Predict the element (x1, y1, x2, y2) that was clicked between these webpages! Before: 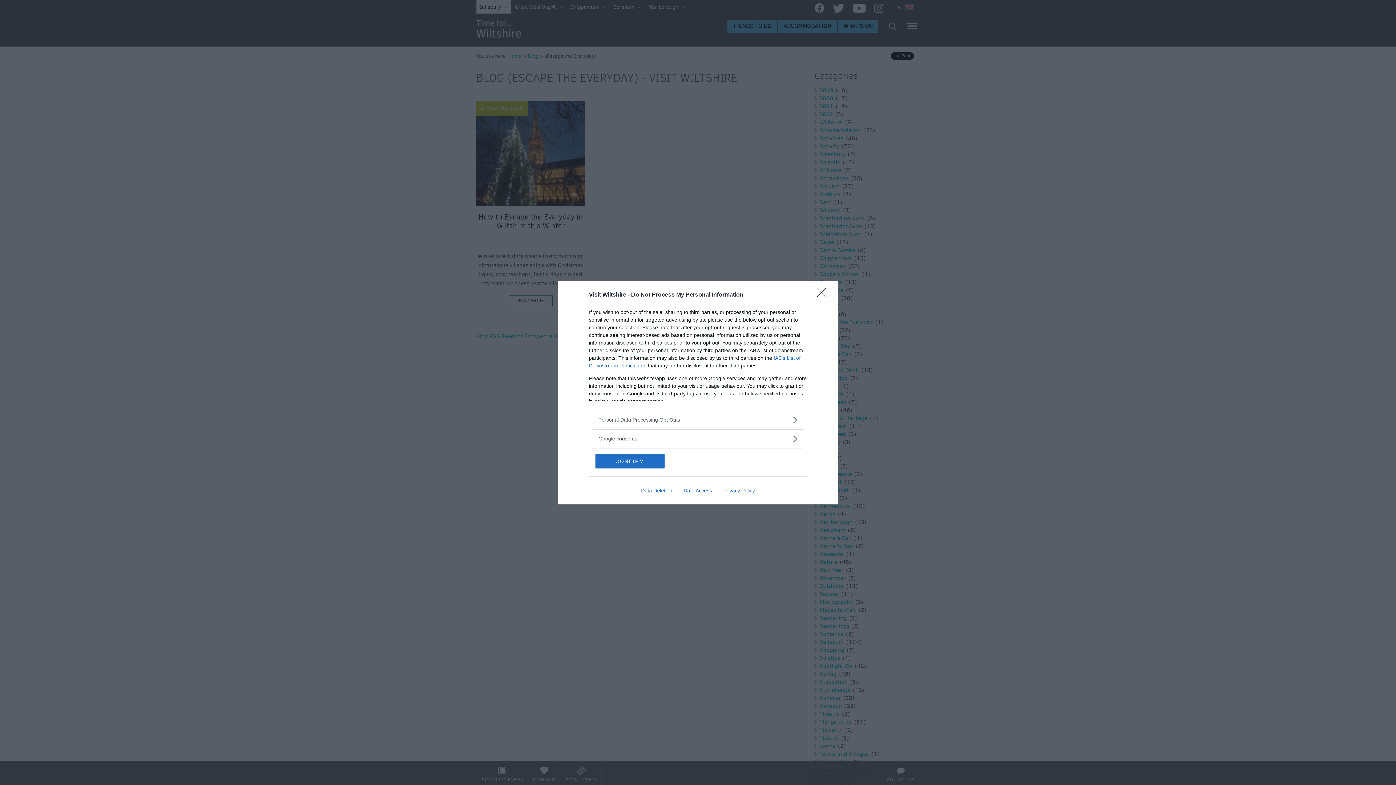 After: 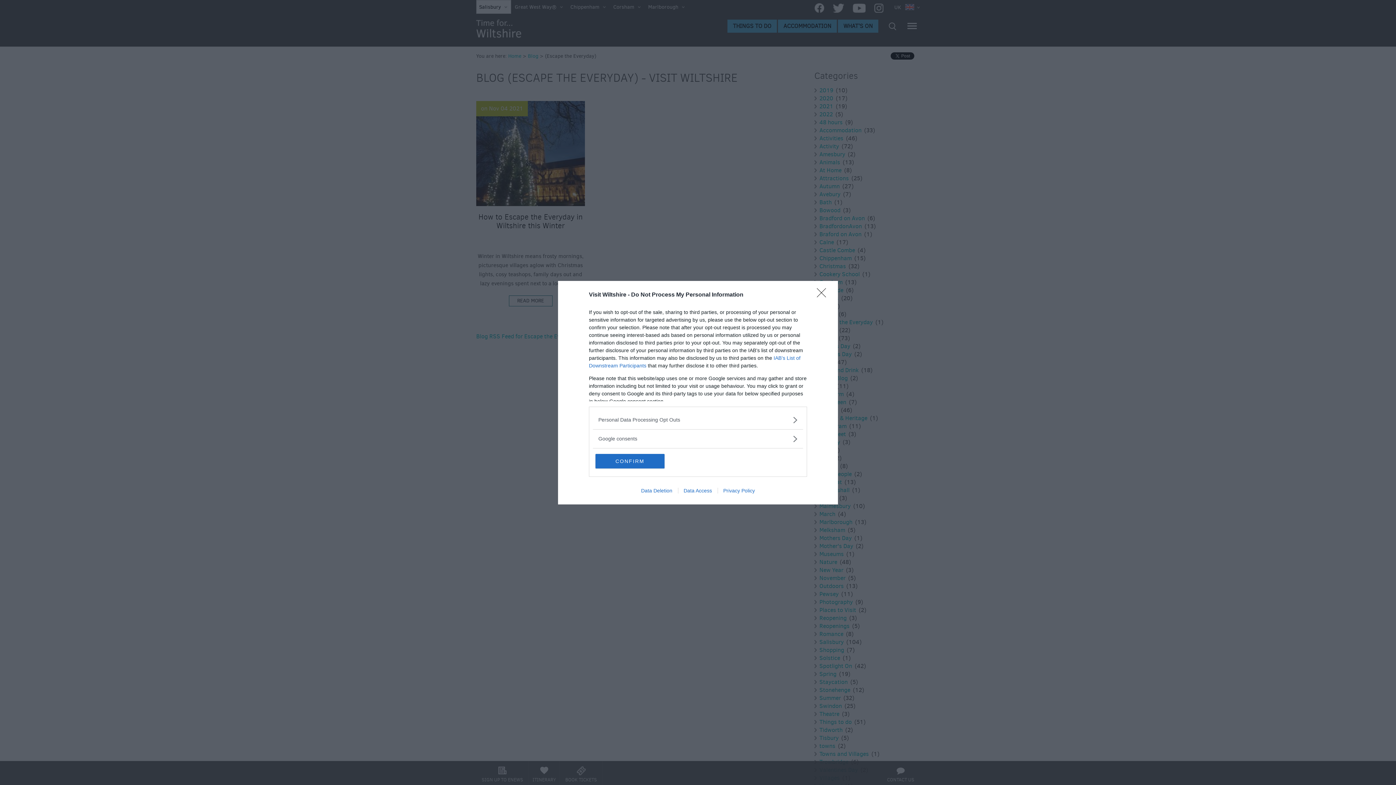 Action: bbox: (635, 487, 678, 493) label: Data Deletion